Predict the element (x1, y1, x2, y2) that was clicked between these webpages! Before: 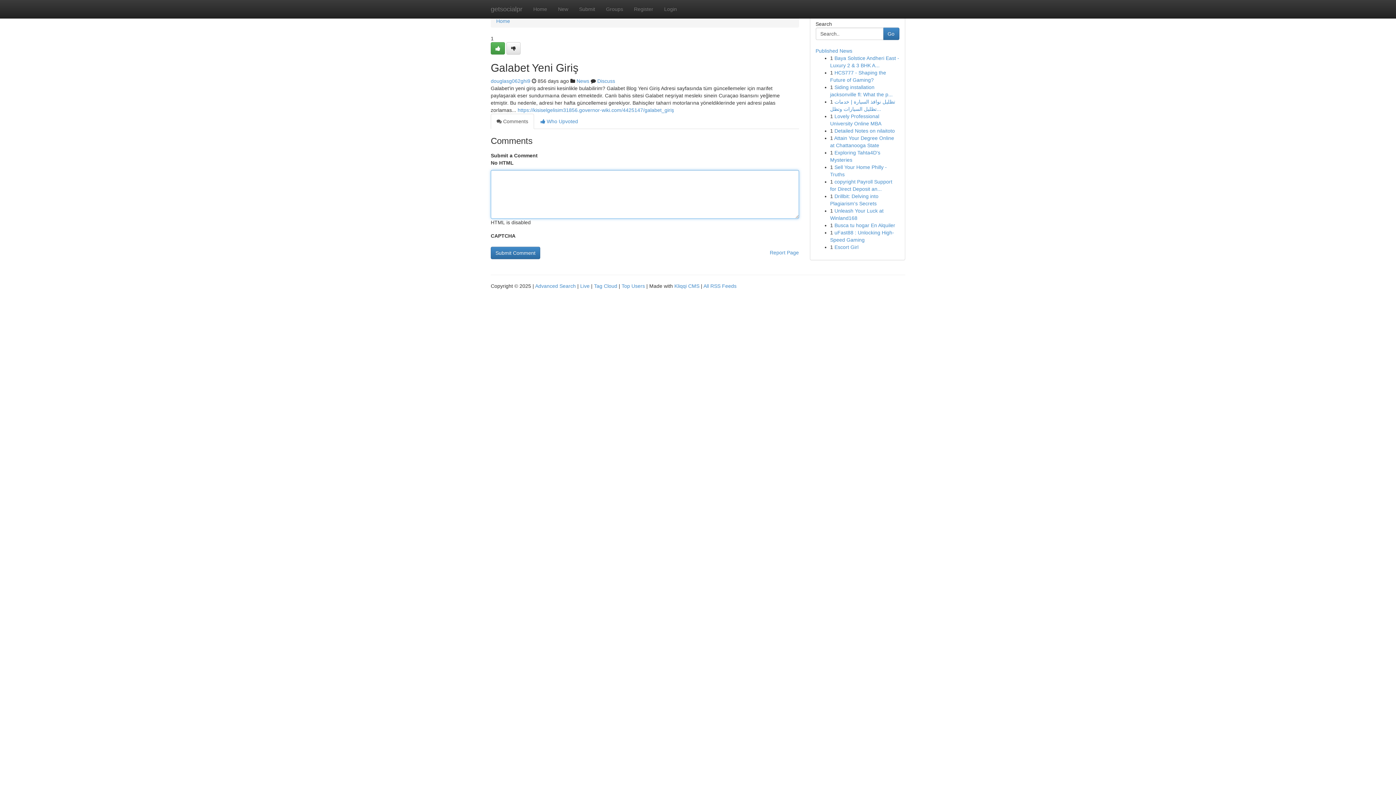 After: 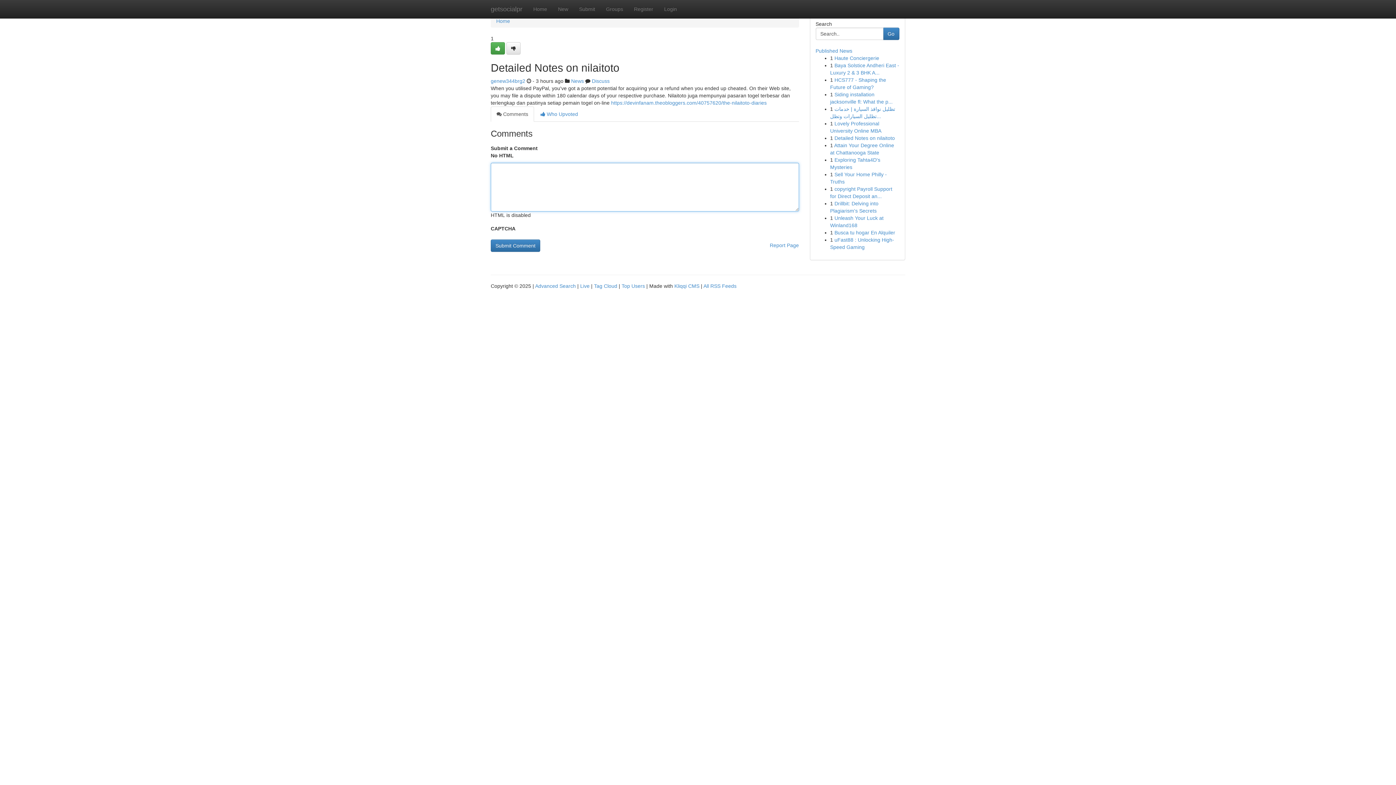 Action: label: Detailed Notes on nilaitoto bbox: (834, 128, 895, 133)